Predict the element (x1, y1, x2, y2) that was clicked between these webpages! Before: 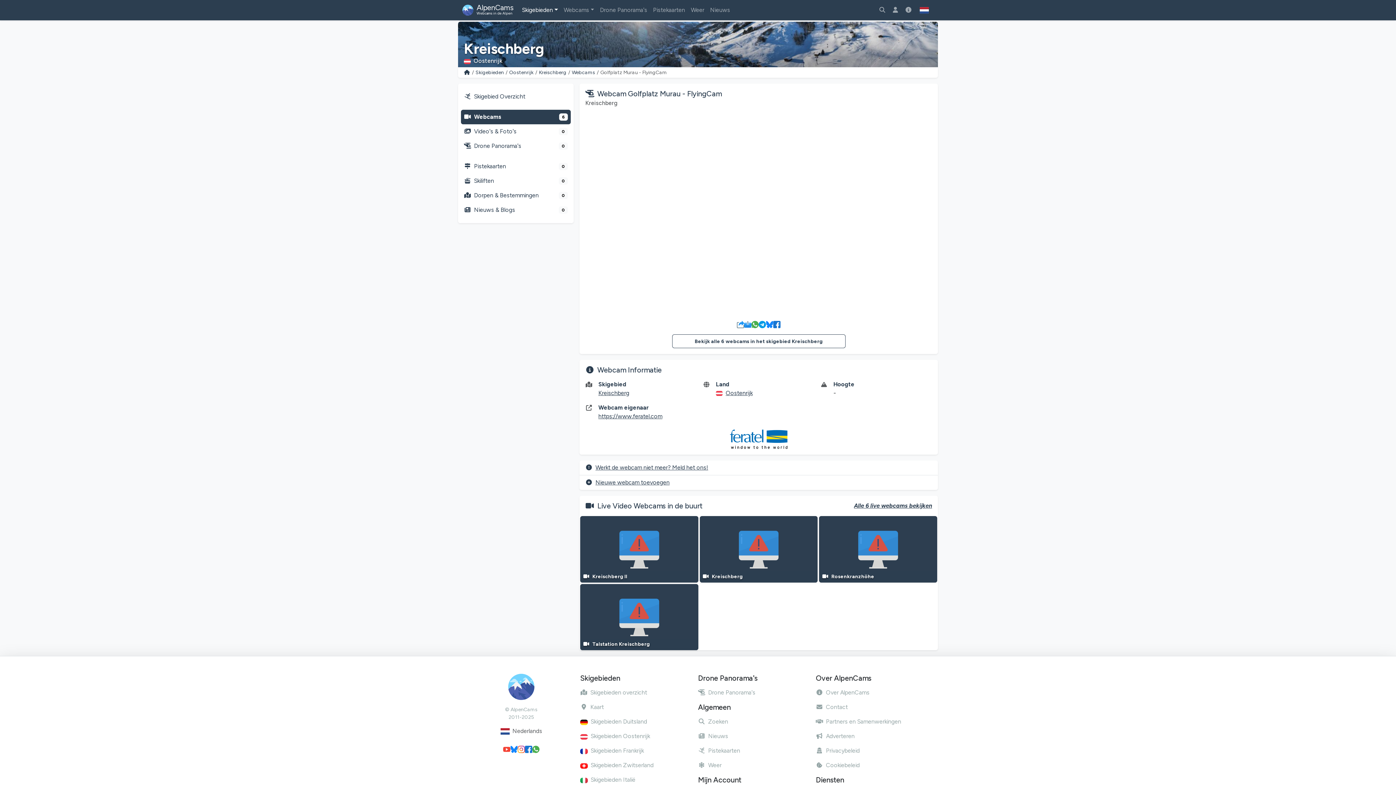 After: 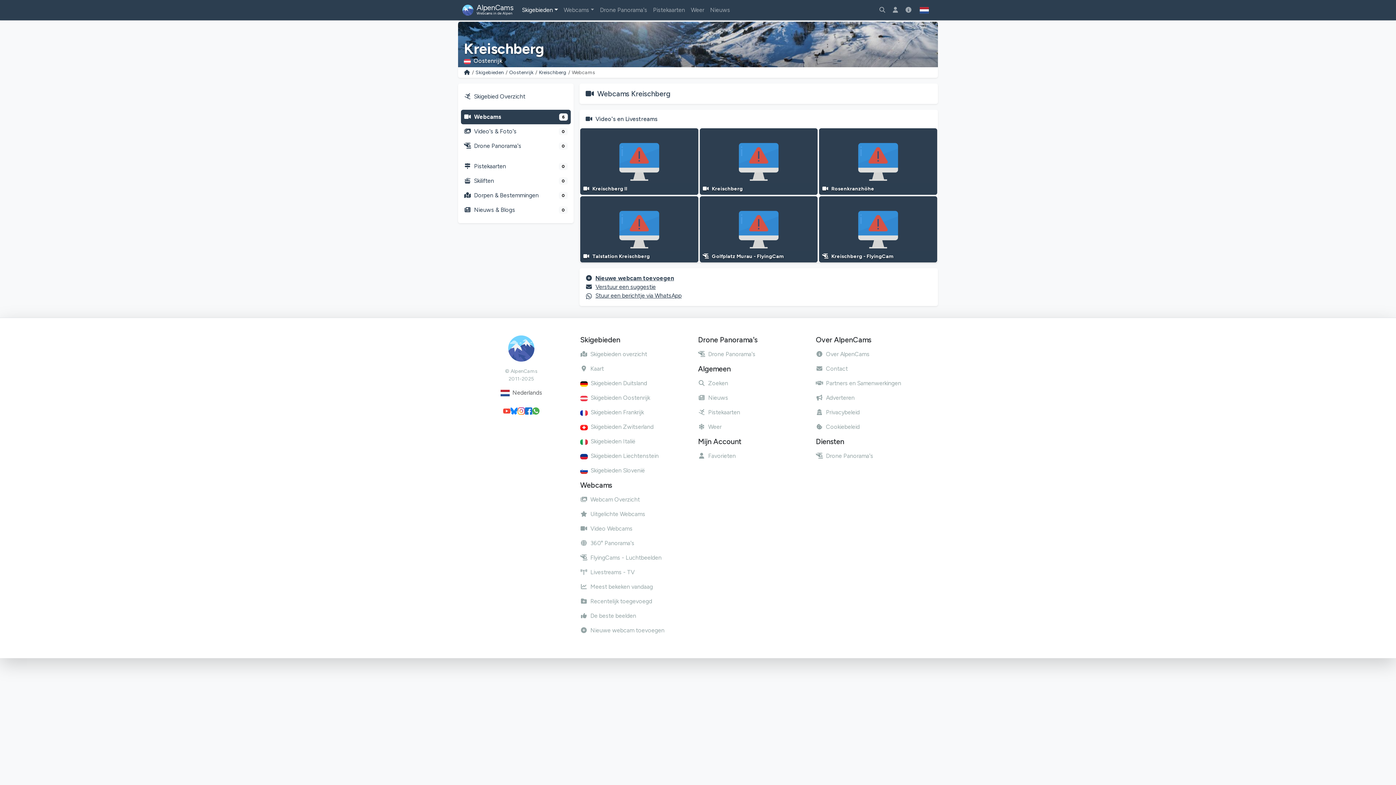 Action: label: Webcams bbox: (571, 69, 595, 75)